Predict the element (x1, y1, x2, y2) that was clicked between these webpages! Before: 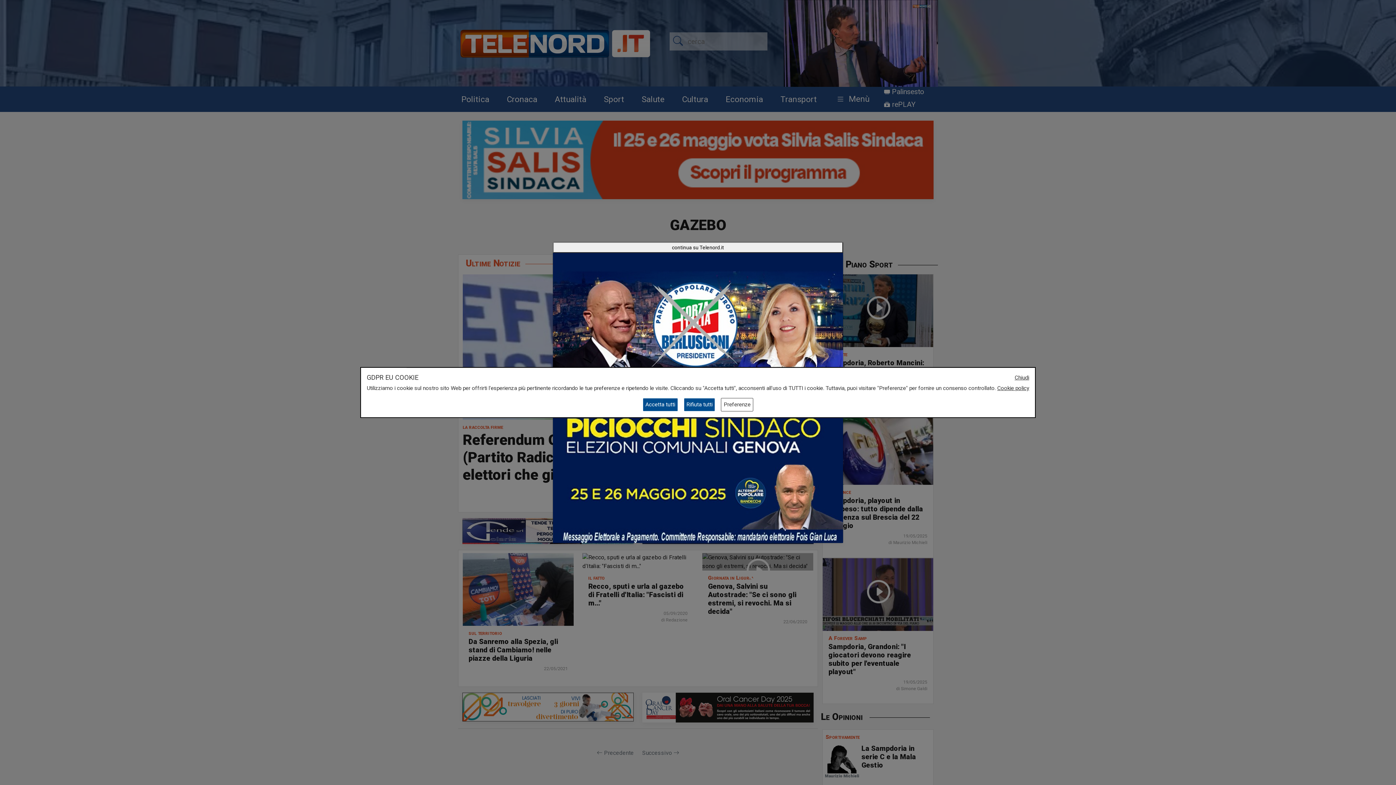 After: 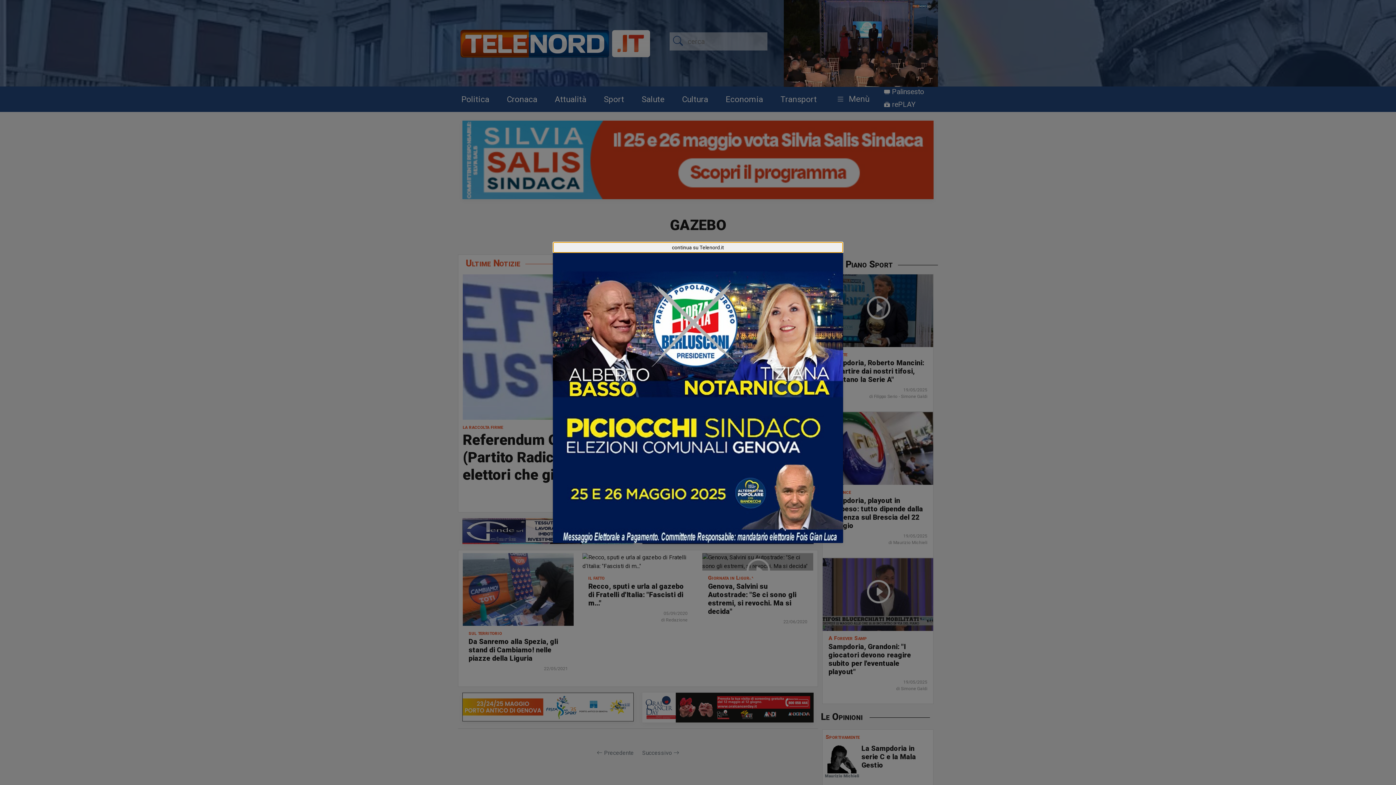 Action: label: Accetta tutti bbox: (642, 398, 678, 411)